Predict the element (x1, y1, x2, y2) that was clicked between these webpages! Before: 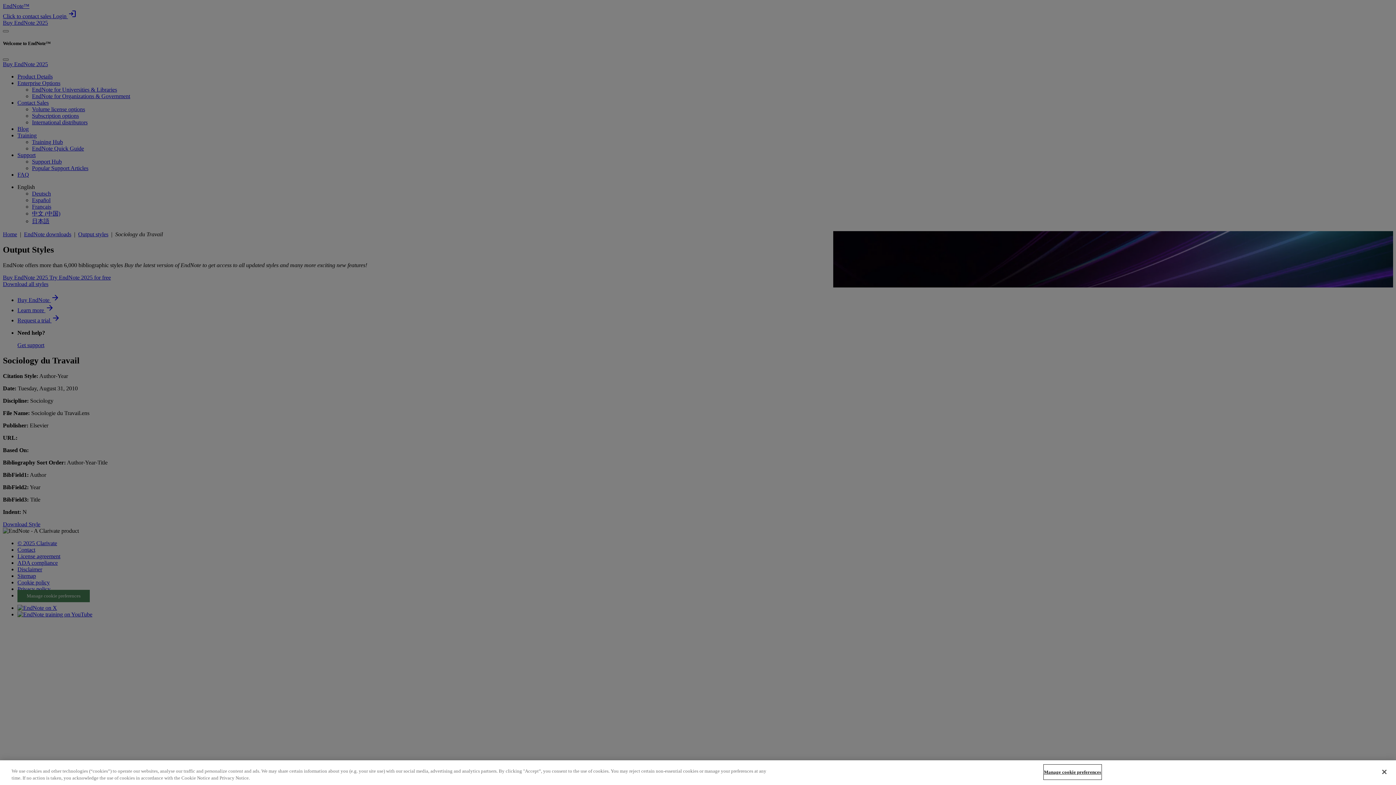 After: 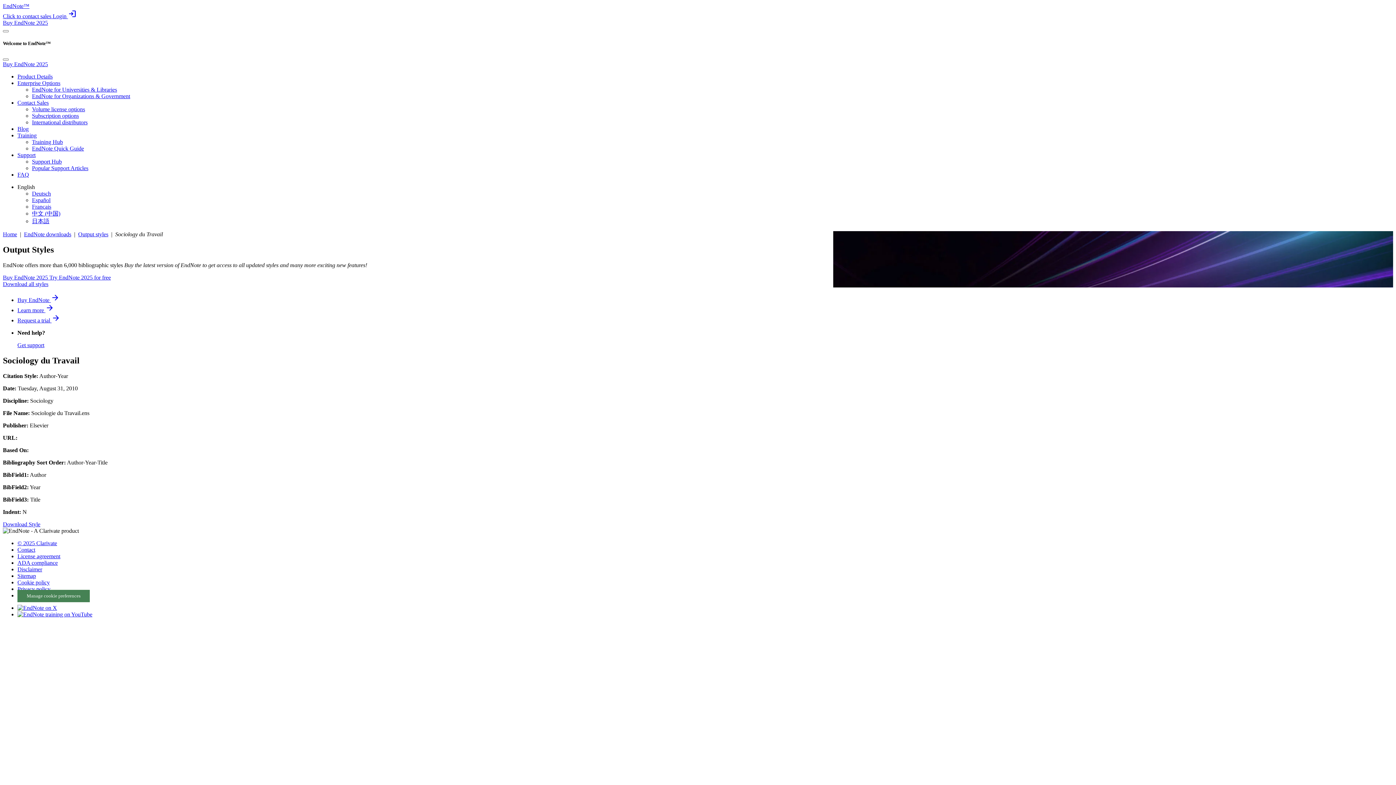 Action: label: Close bbox: (1376, 764, 1392, 780)